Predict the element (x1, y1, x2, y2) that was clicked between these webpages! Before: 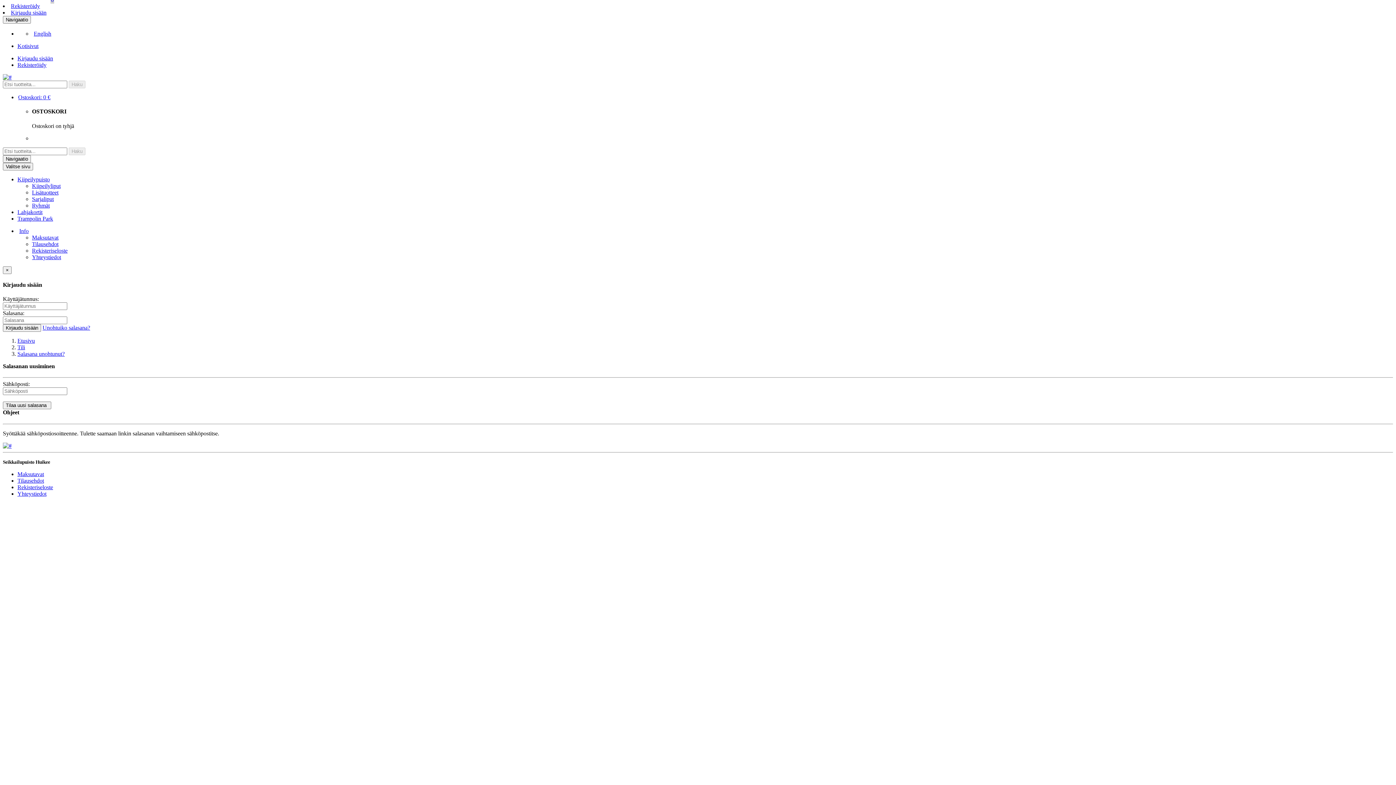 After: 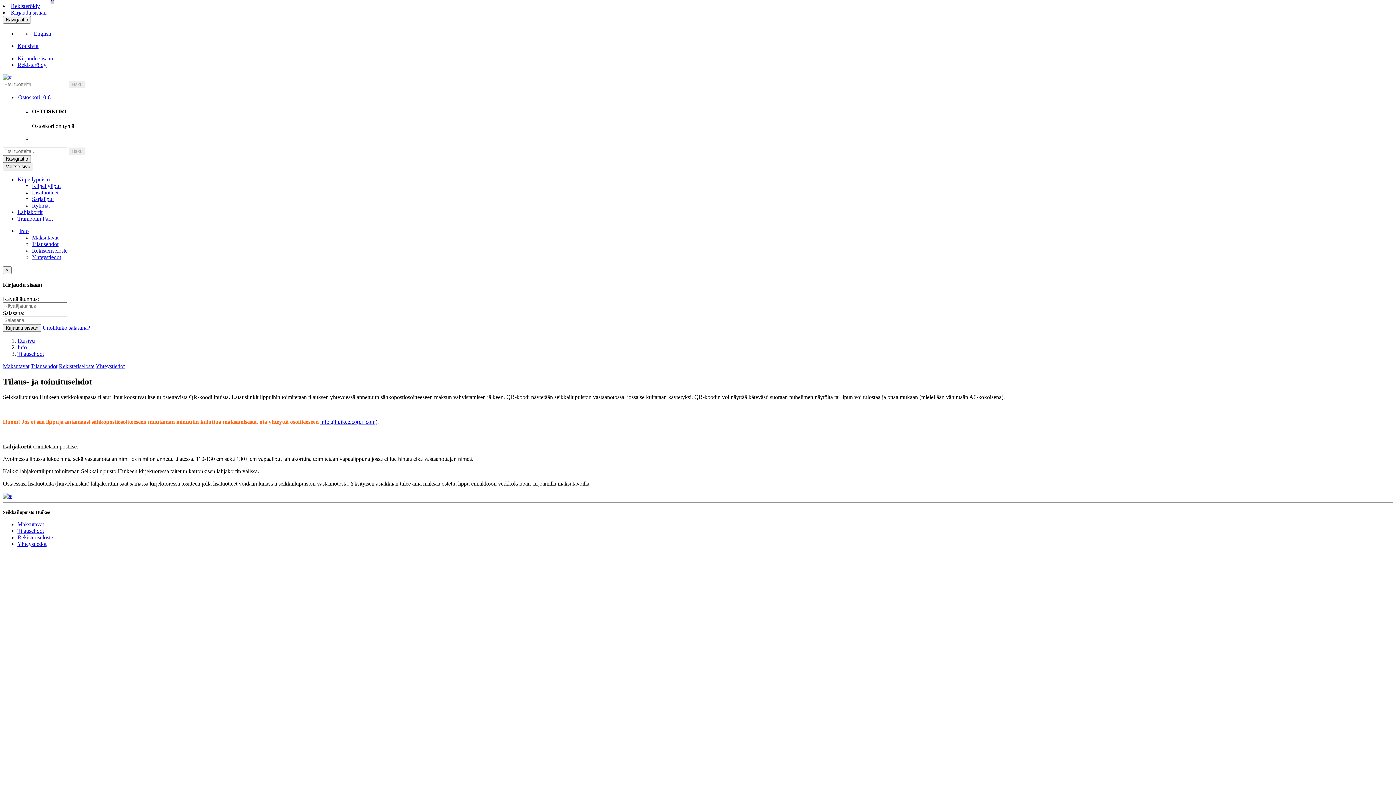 Action: bbox: (32, 240, 58, 247) label: Tilausehdot